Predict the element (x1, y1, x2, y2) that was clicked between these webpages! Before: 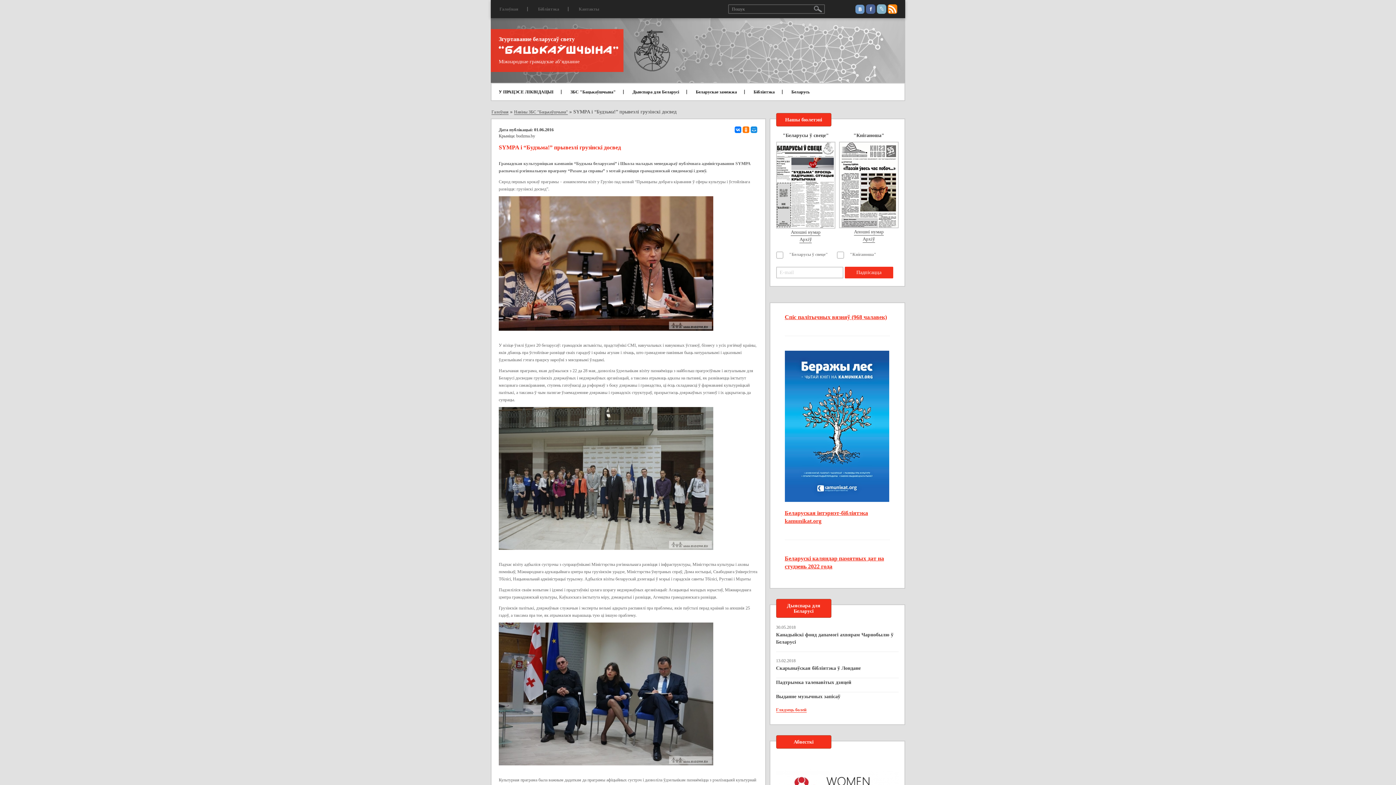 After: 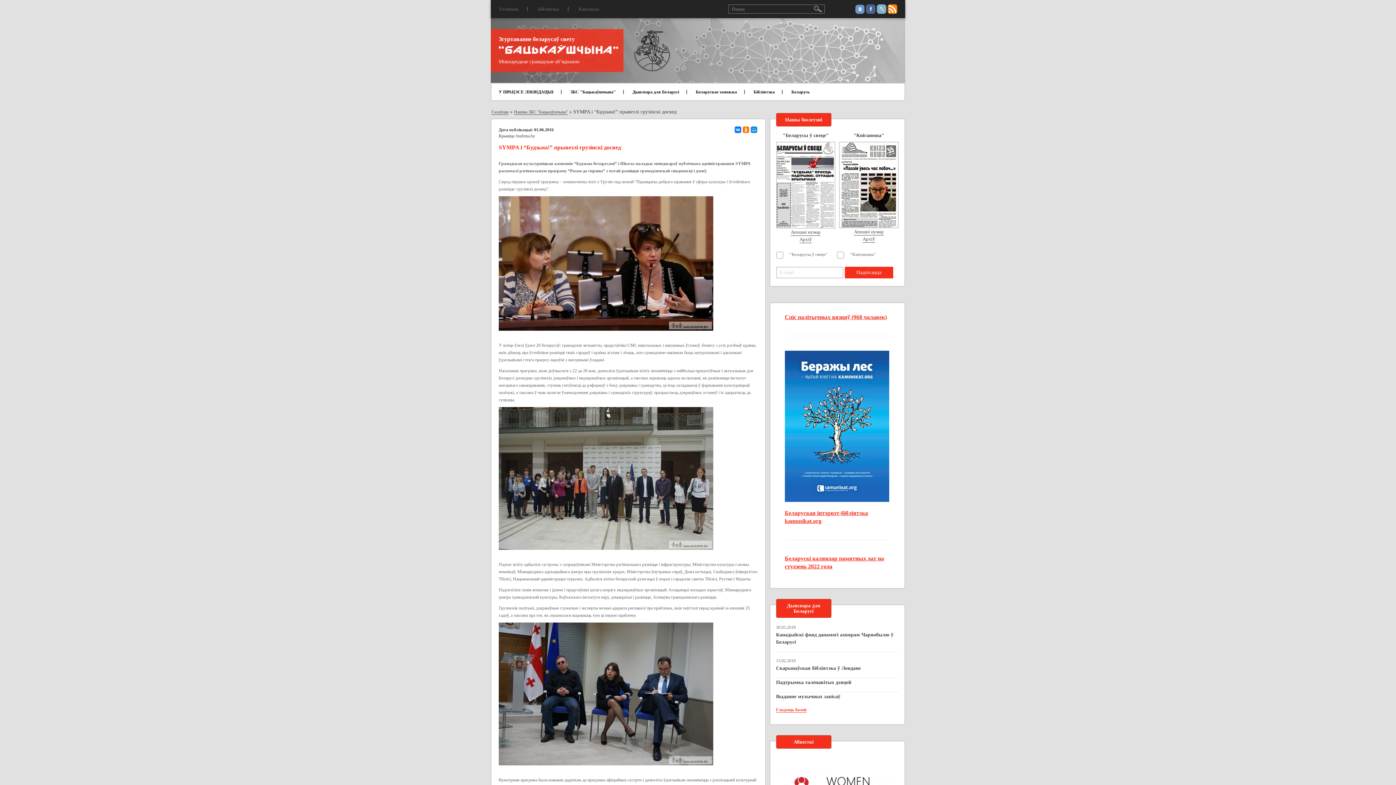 Action: label: У ПРАЦЭСЕ ЛІКВІДАЦЫІ bbox: (491, 83, 561, 100)